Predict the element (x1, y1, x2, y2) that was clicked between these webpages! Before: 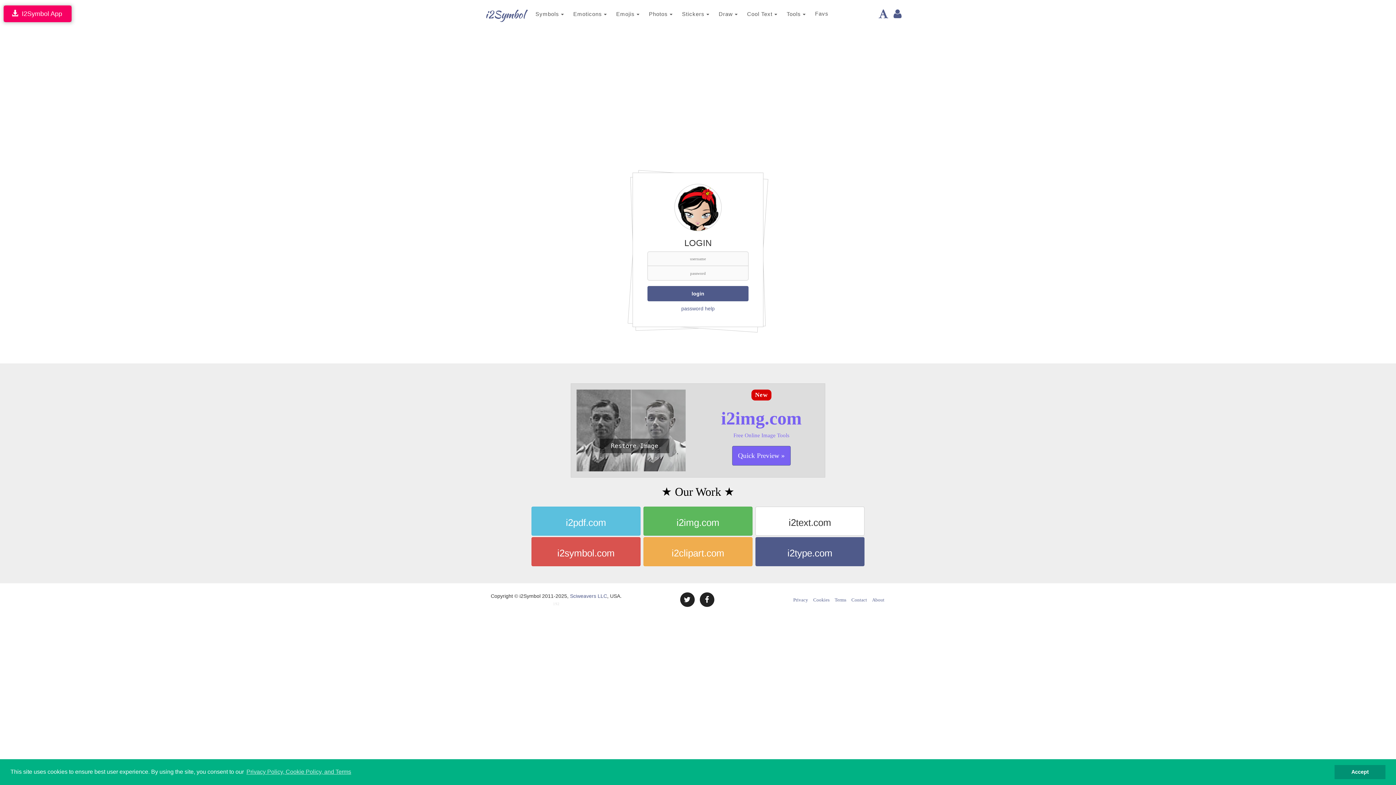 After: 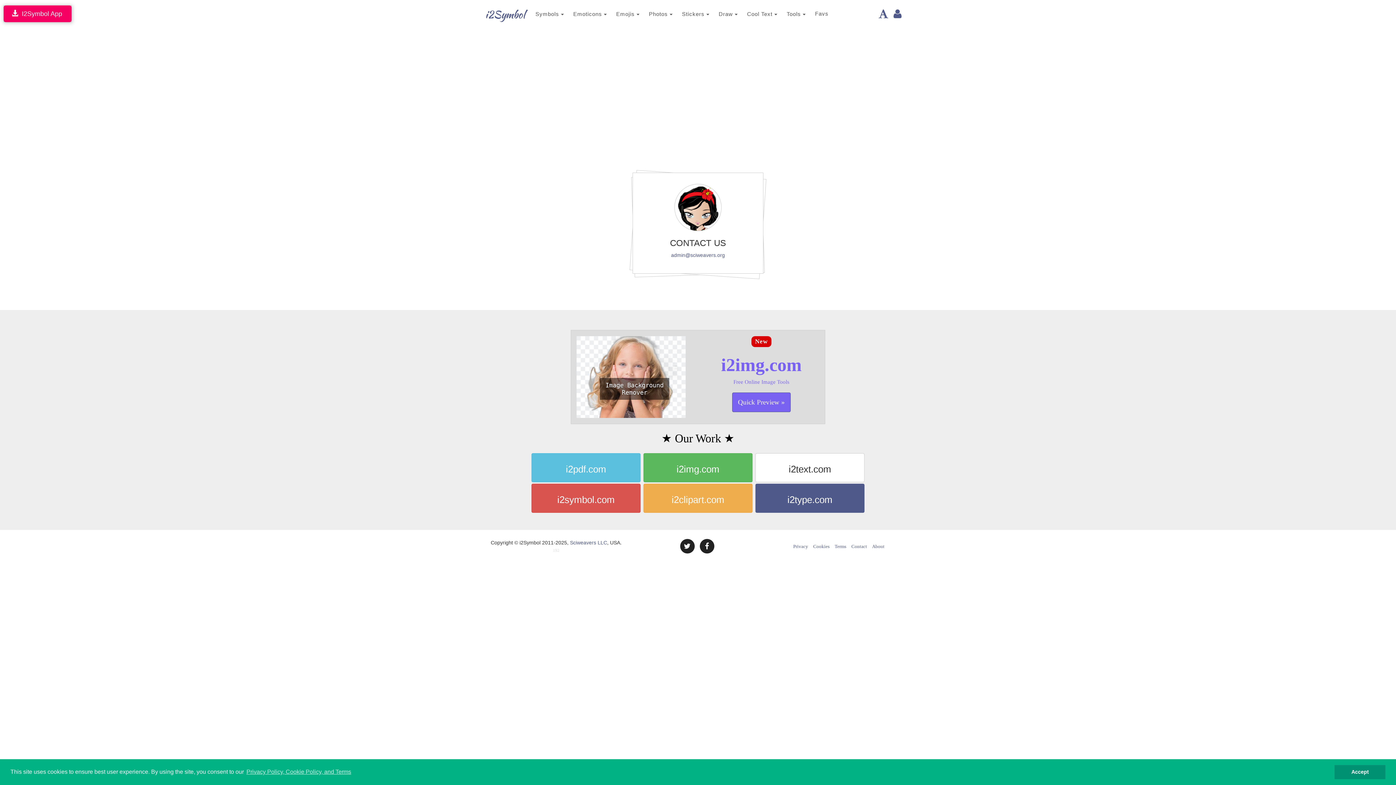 Action: label: Contact bbox: (851, 597, 867, 602)